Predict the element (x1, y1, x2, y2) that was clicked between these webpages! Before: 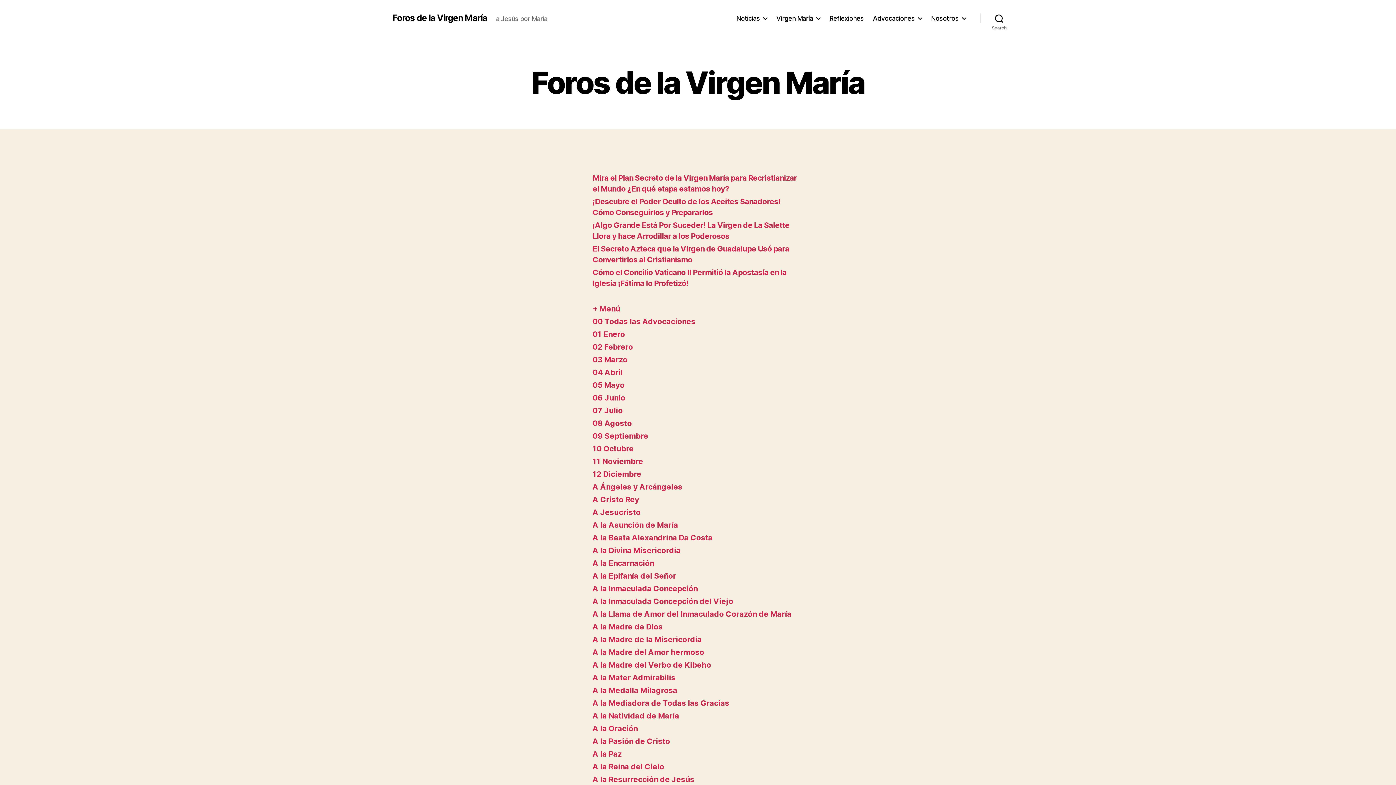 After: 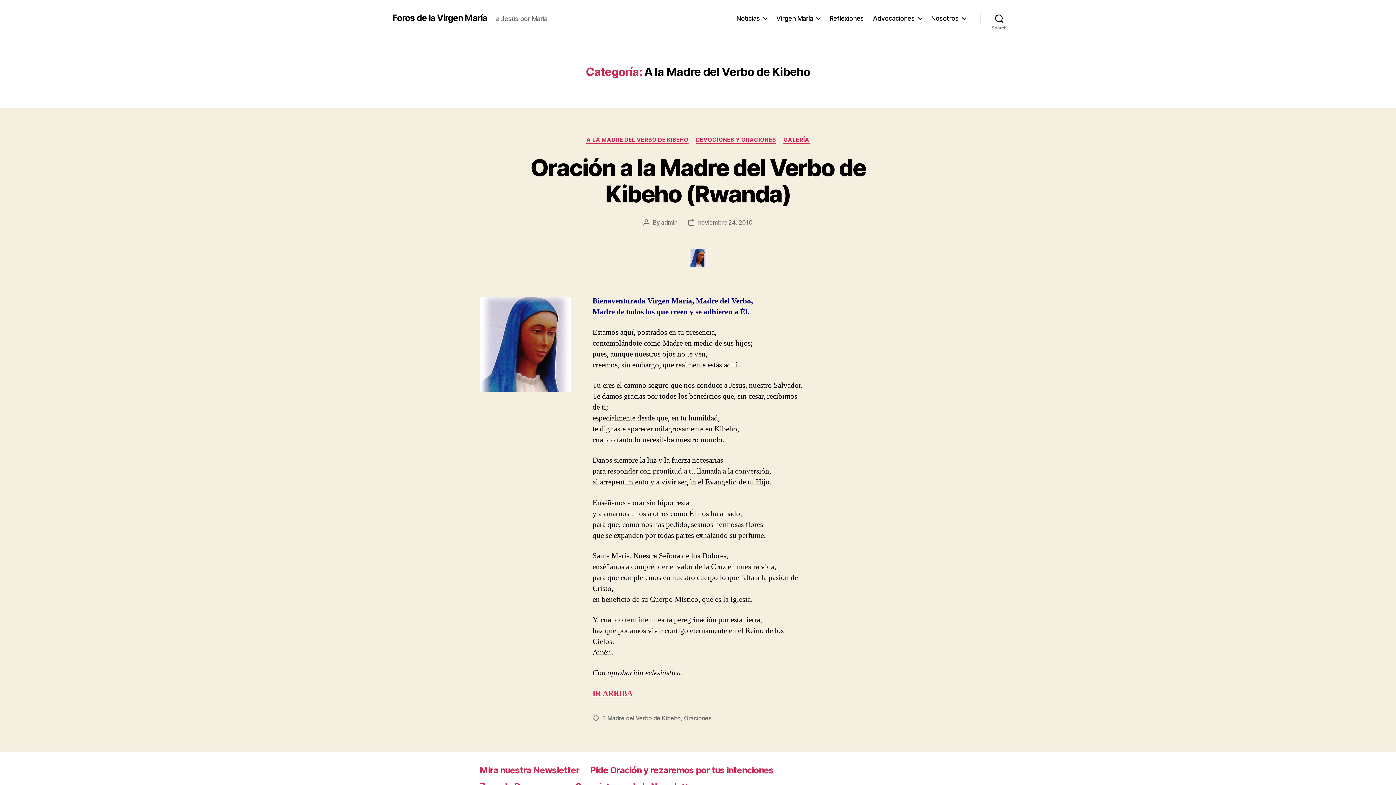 Action: bbox: (592, 660, 711, 669) label: A la Madre del Verbo de Kibeho